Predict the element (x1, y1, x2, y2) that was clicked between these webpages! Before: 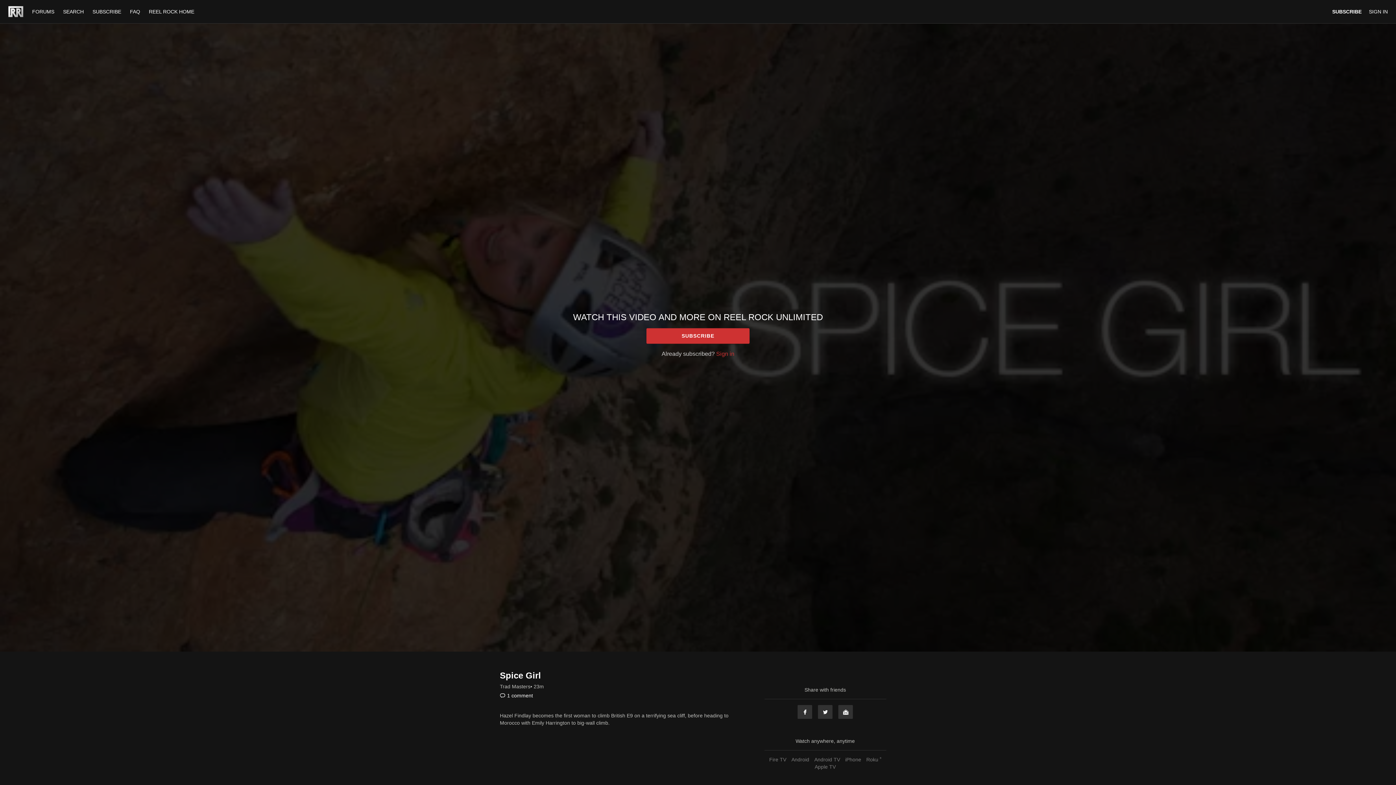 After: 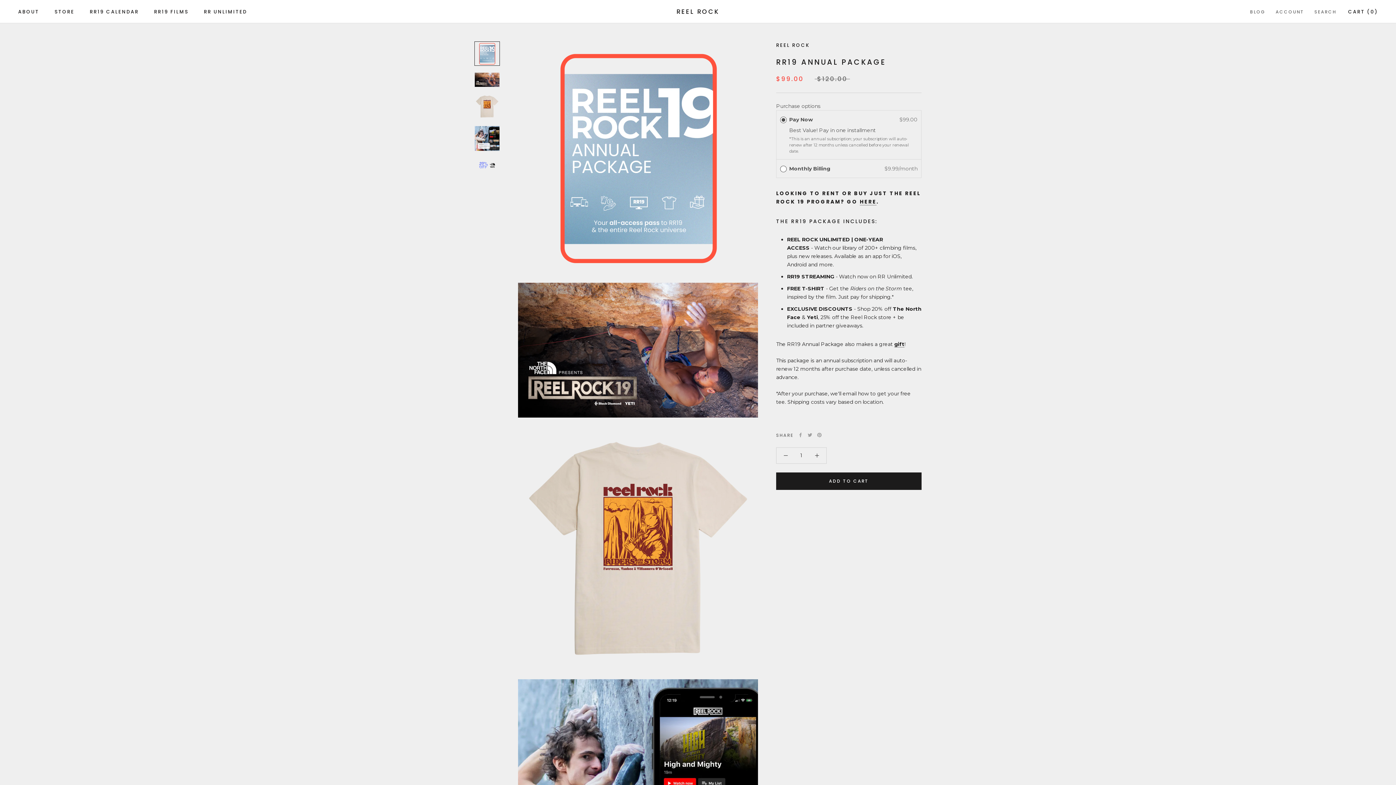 Action: label: SUBSCRIBE bbox: (646, 328, 749, 343)